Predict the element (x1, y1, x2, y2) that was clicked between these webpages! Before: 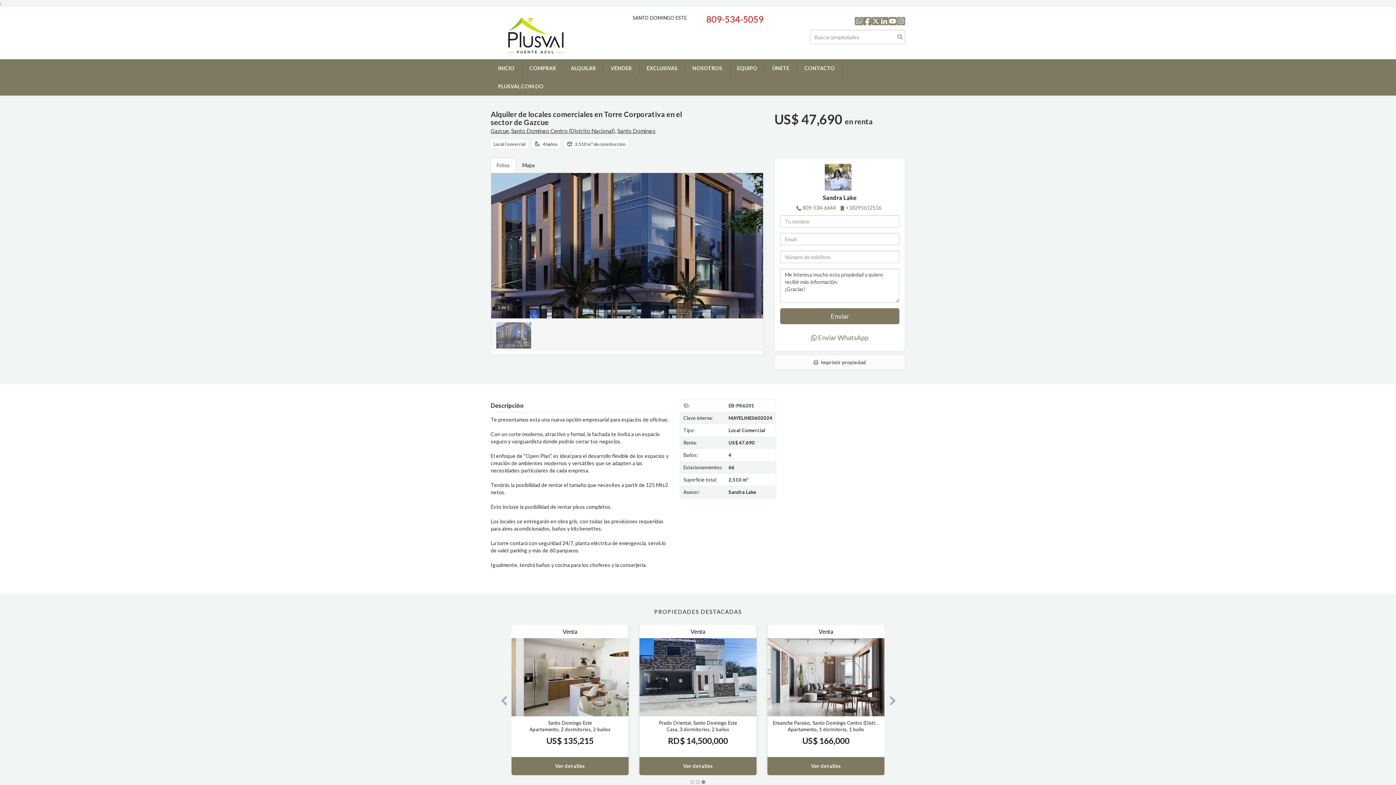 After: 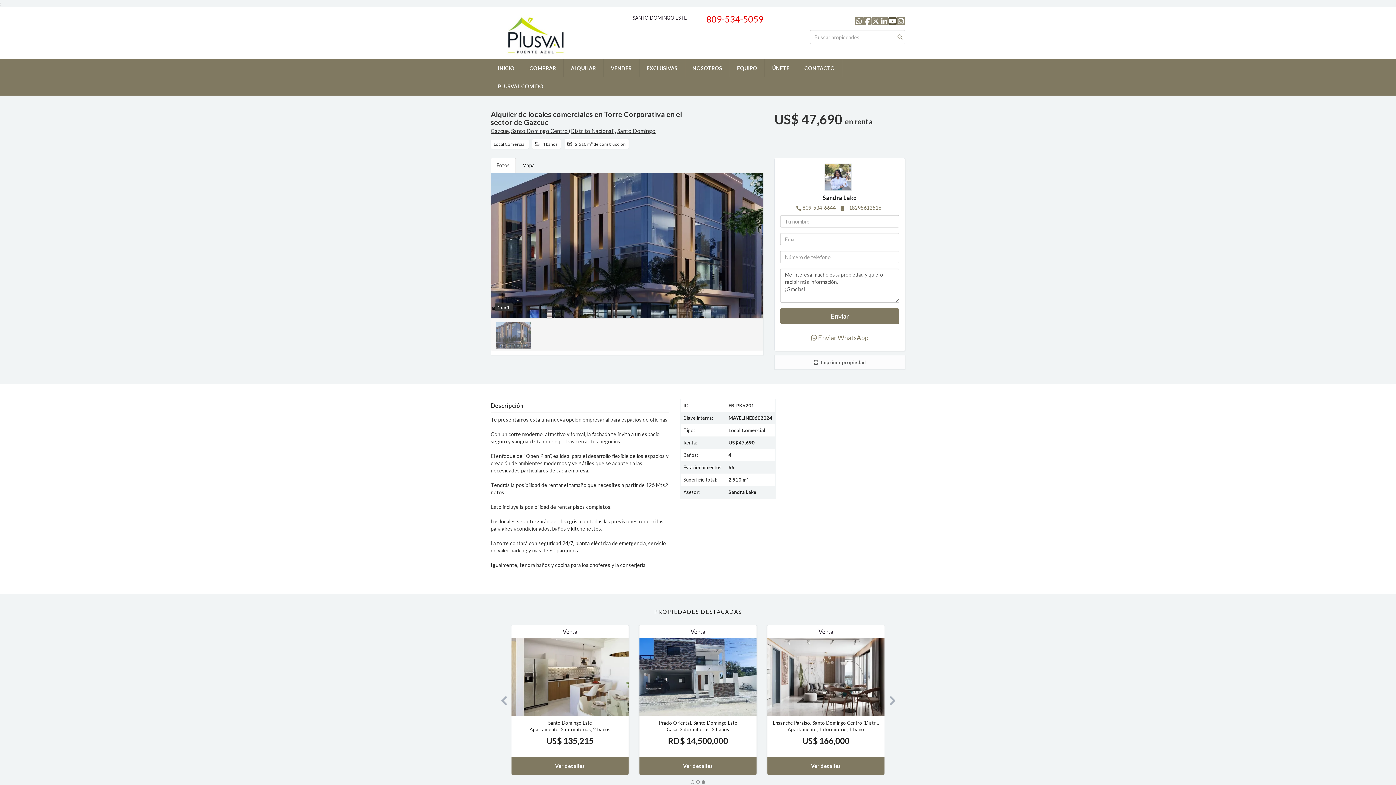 Action: bbox: (888, 15, 897, 26)